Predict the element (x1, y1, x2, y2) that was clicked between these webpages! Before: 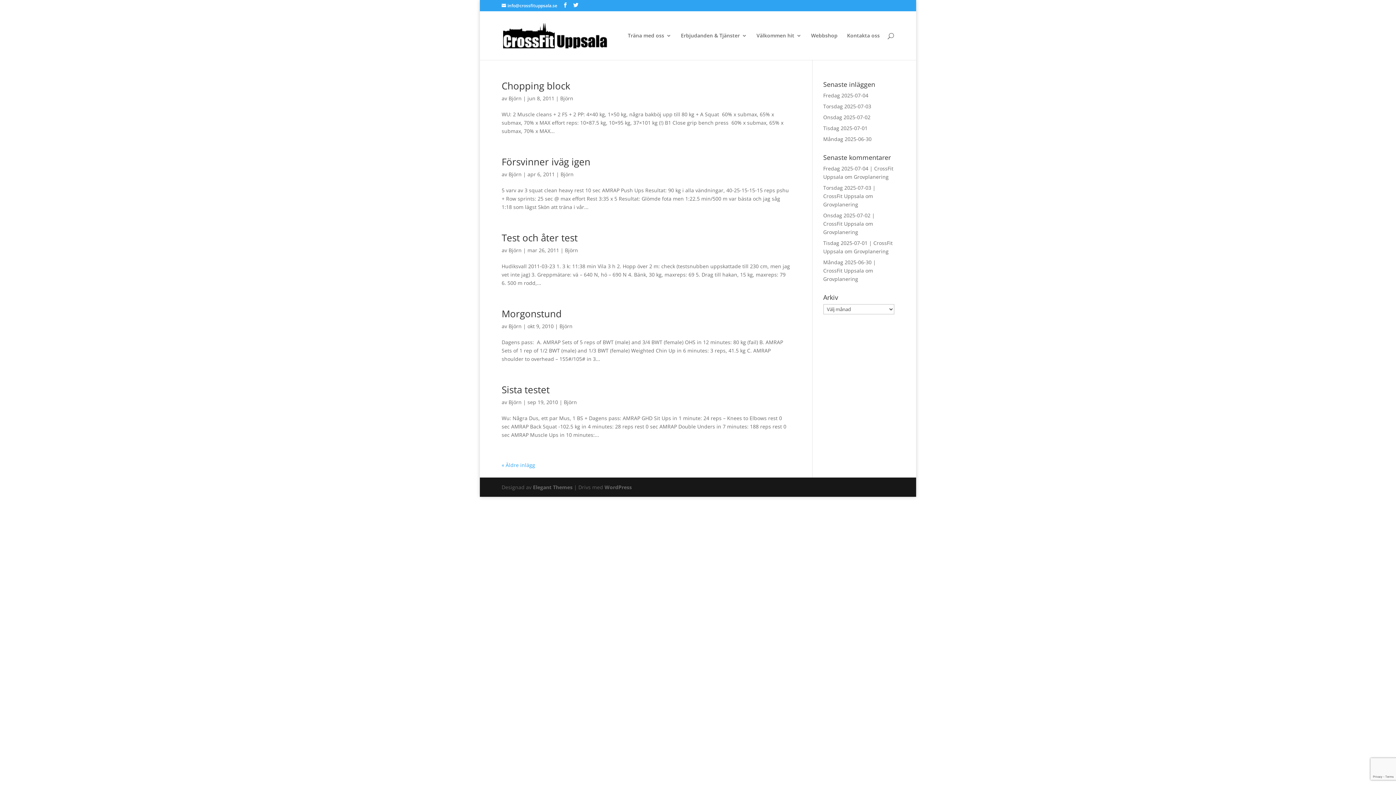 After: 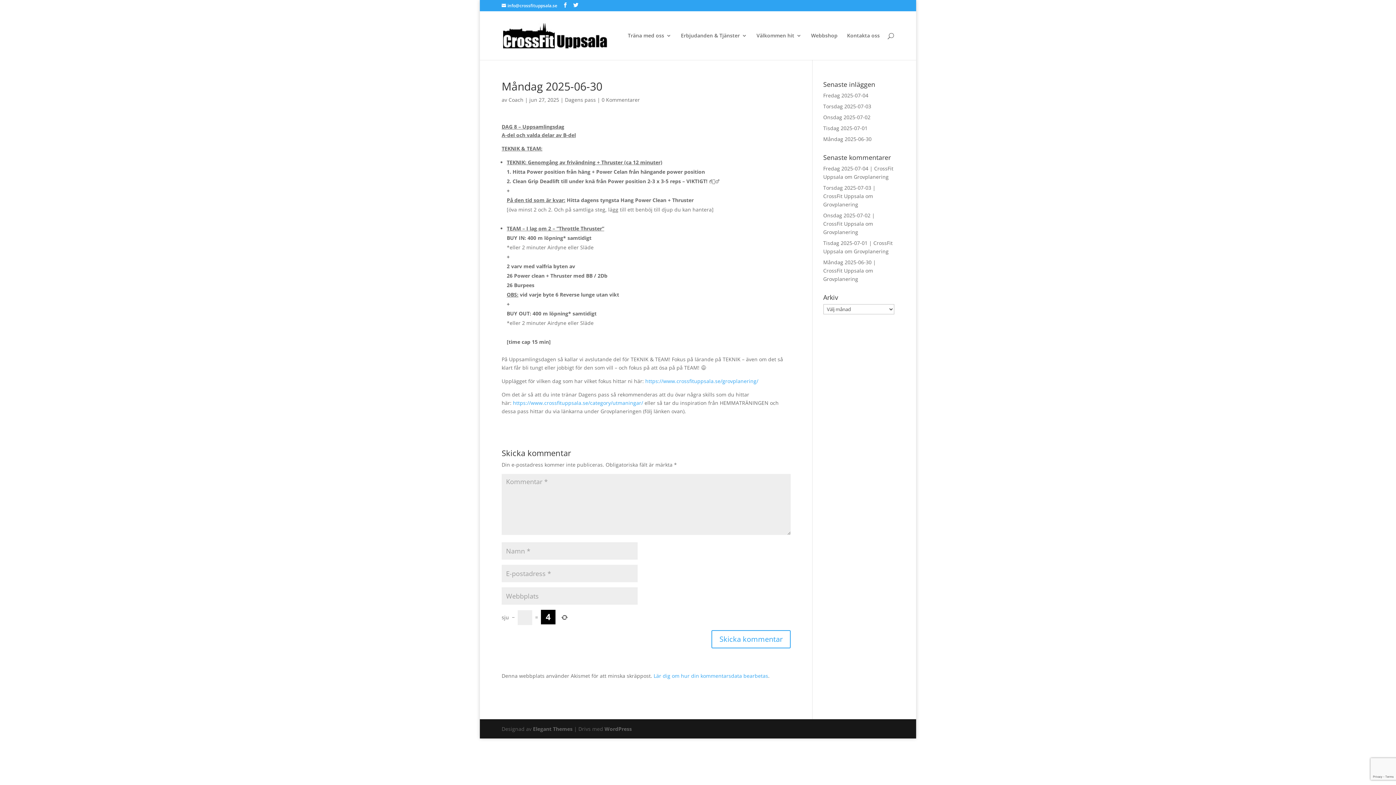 Action: label: Måndag 2025-06-30 bbox: (823, 135, 871, 142)